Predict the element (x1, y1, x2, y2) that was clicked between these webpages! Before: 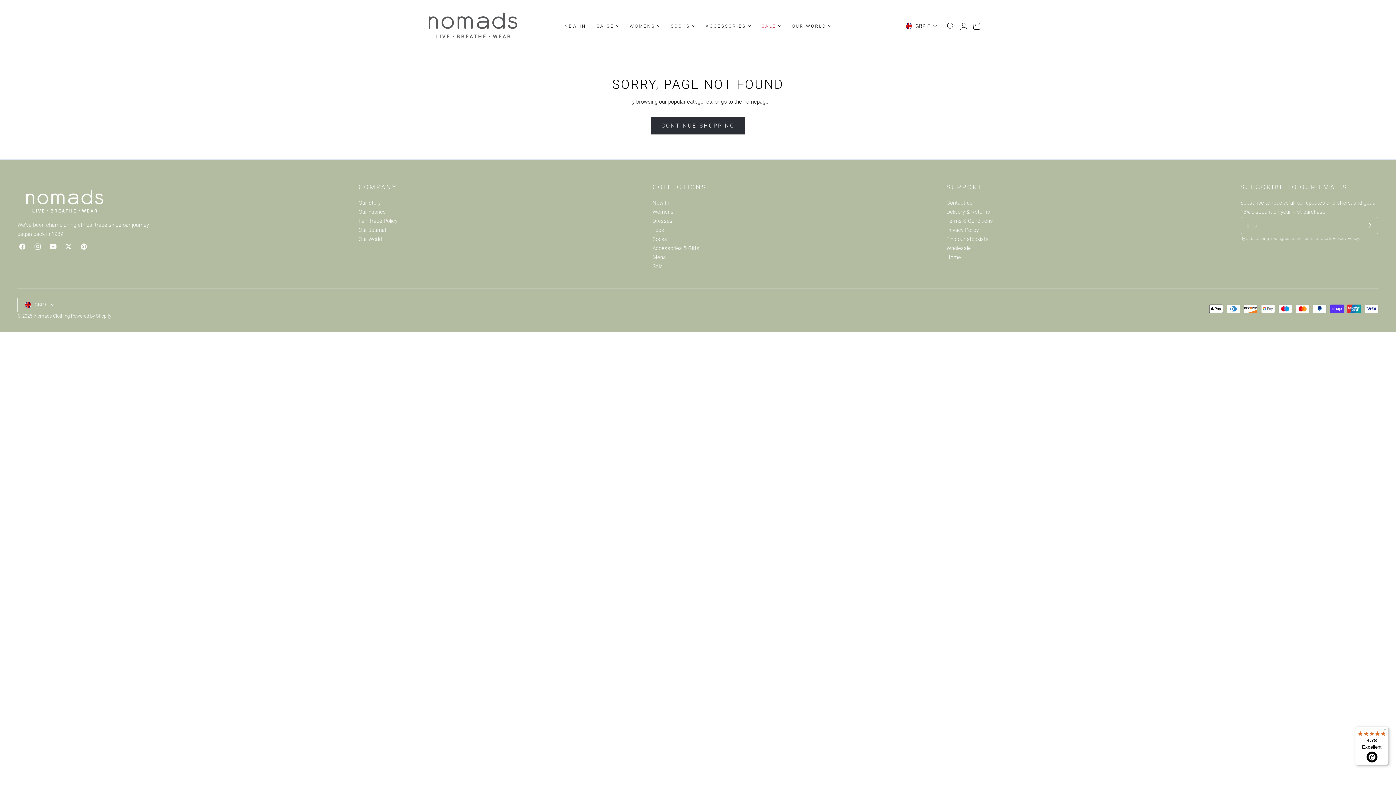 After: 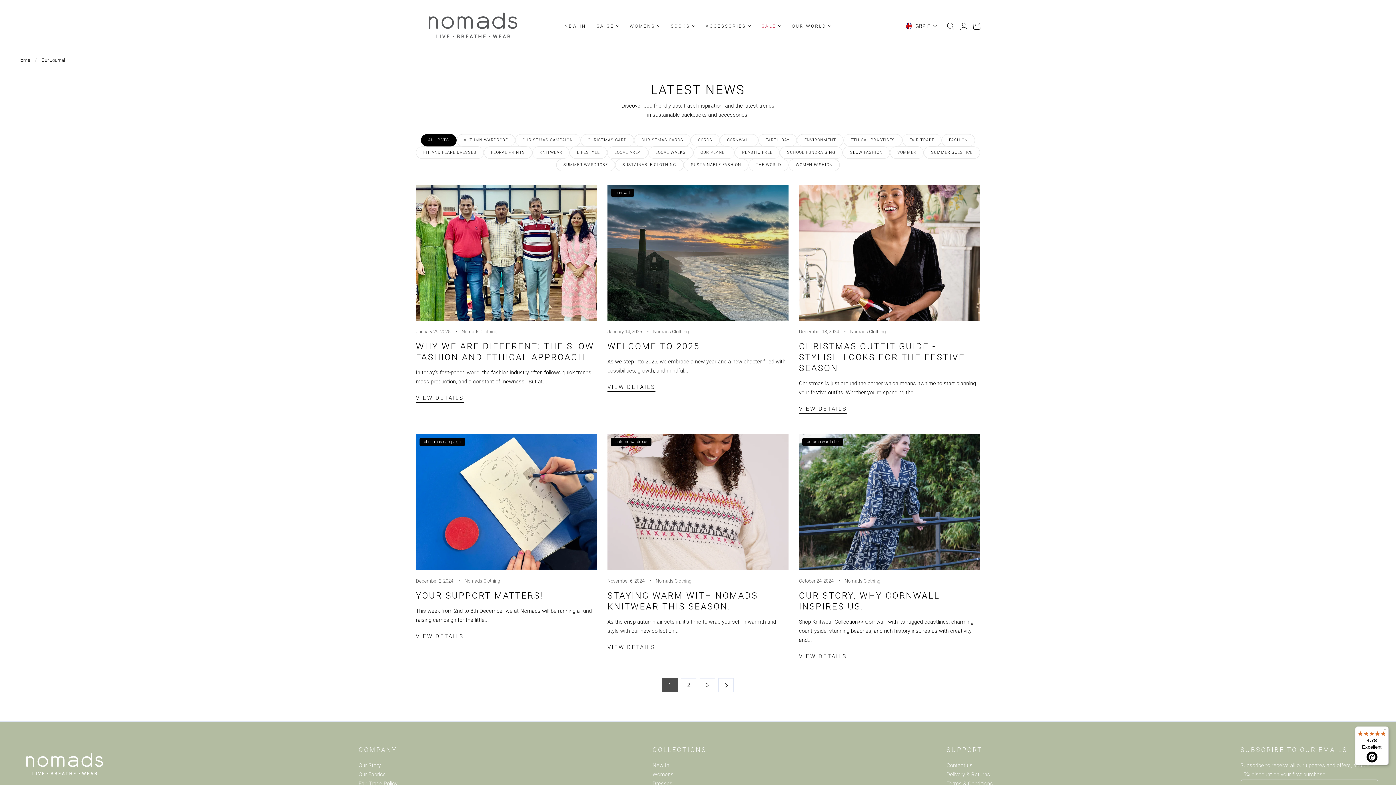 Action: bbox: (358, 225, 386, 234) label: Our Journal